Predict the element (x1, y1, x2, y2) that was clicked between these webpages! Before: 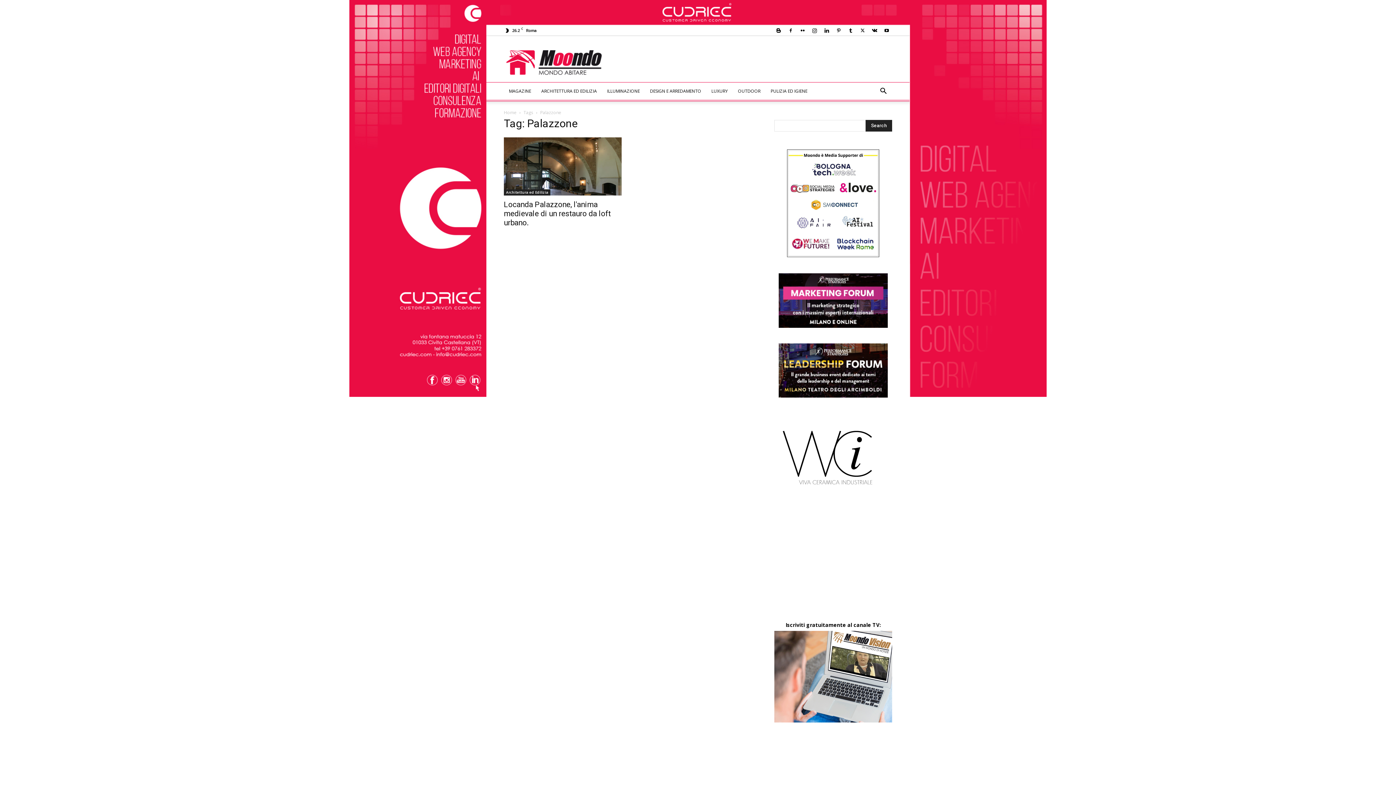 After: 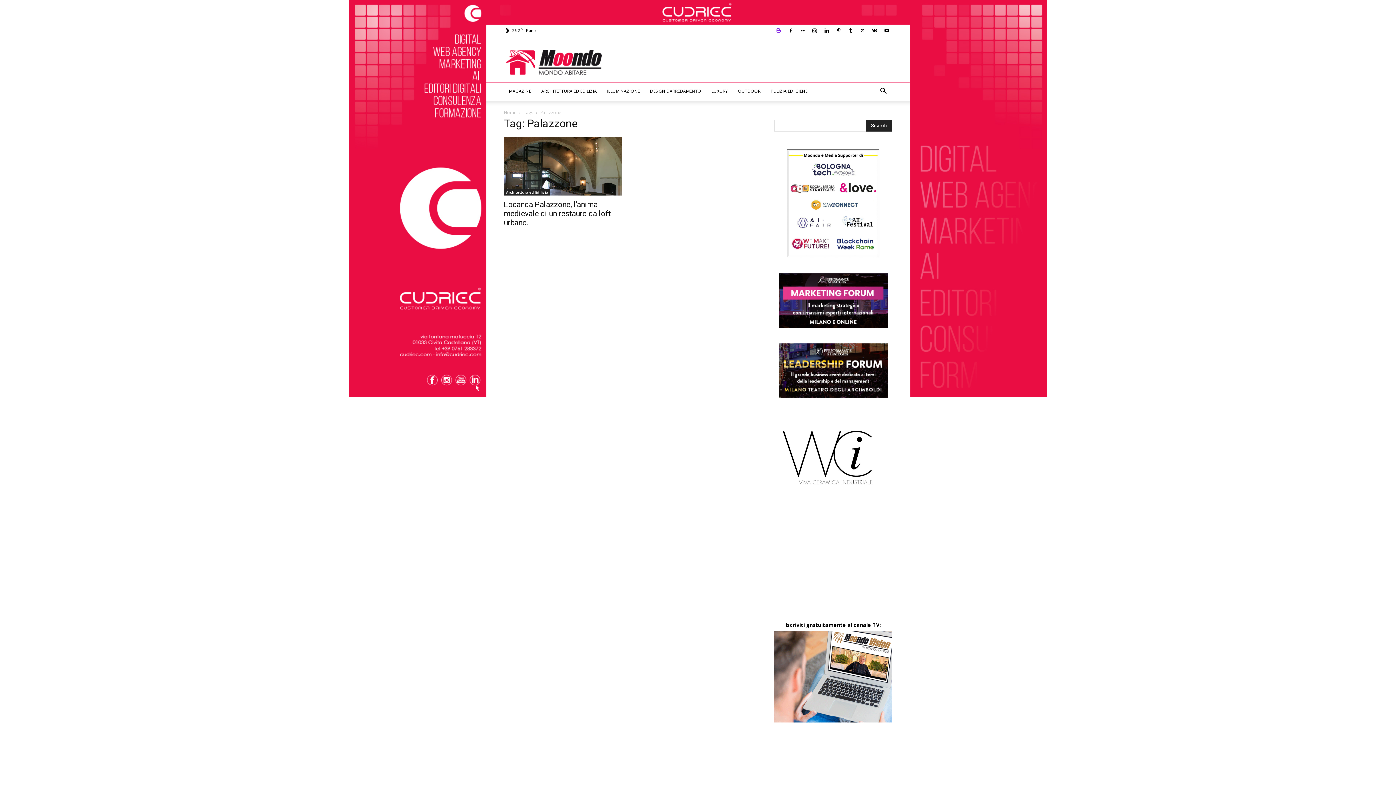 Action: bbox: (773, 25, 784, 35)